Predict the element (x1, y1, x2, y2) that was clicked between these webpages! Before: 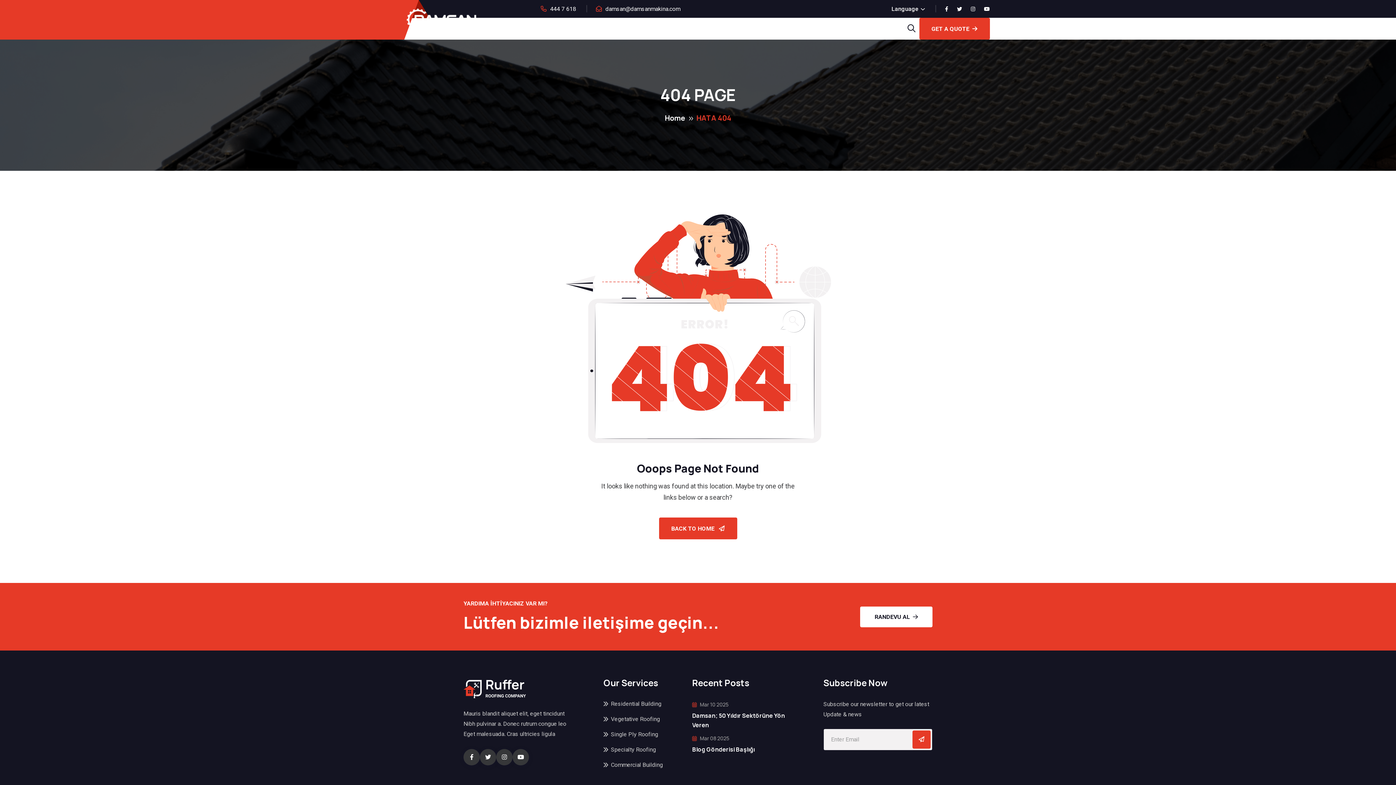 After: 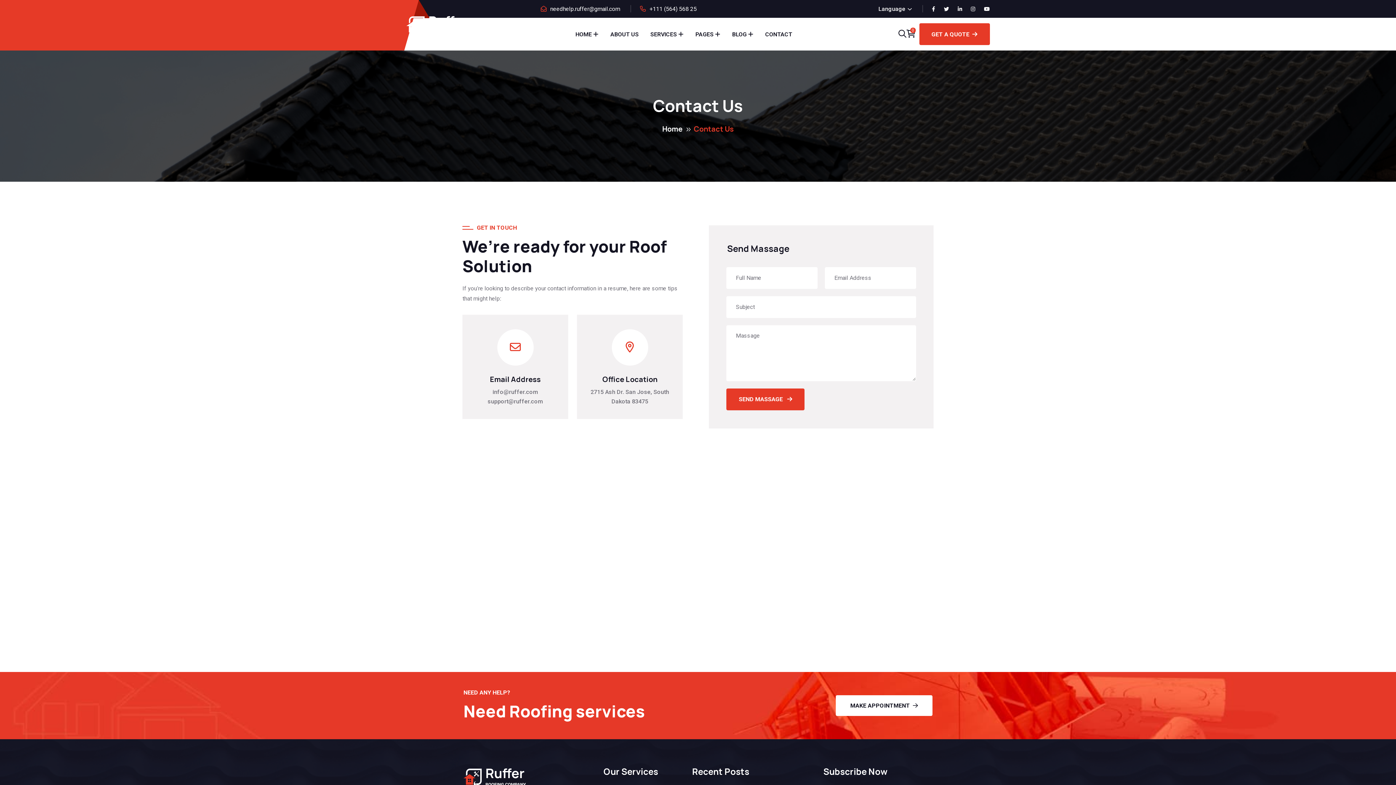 Action: bbox: (919, 17, 990, 39) label: GET A QUOTE